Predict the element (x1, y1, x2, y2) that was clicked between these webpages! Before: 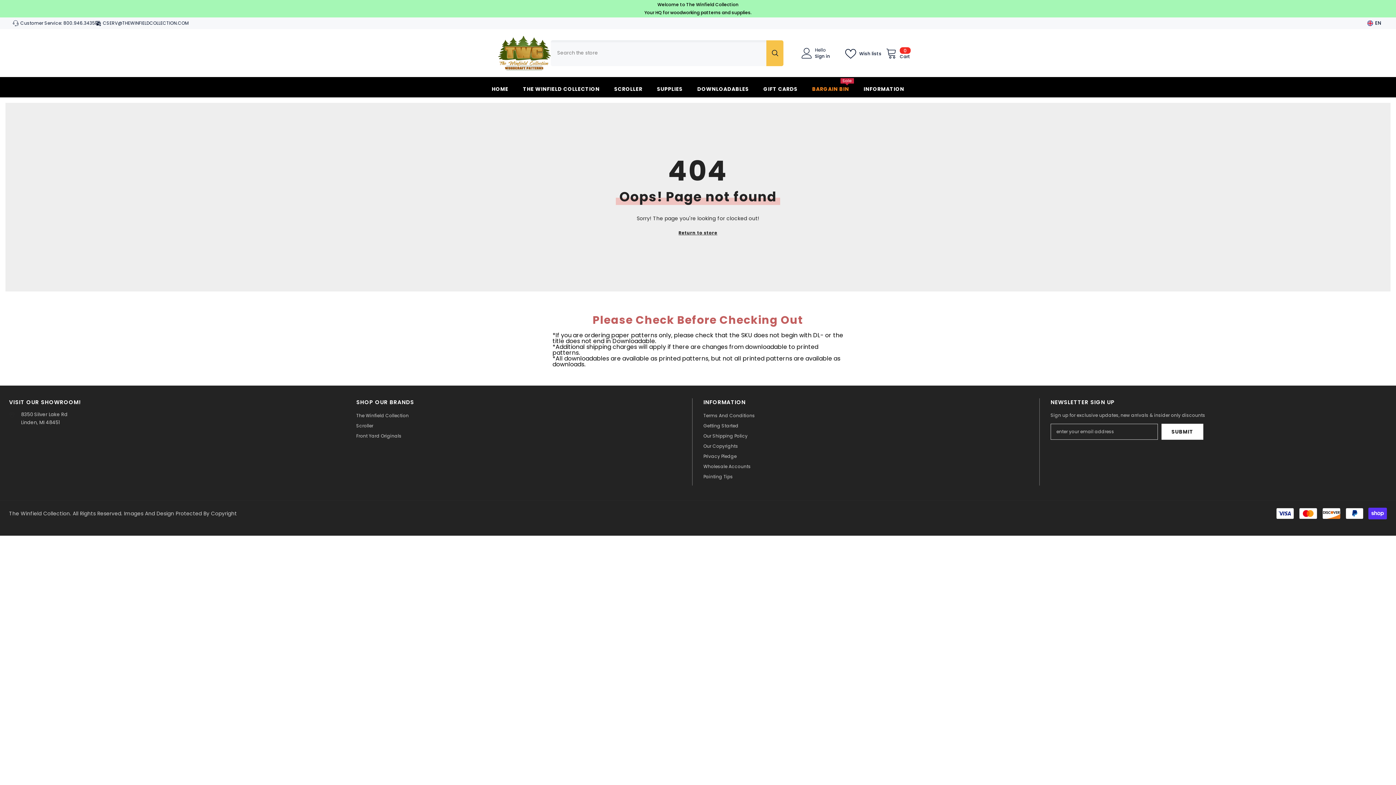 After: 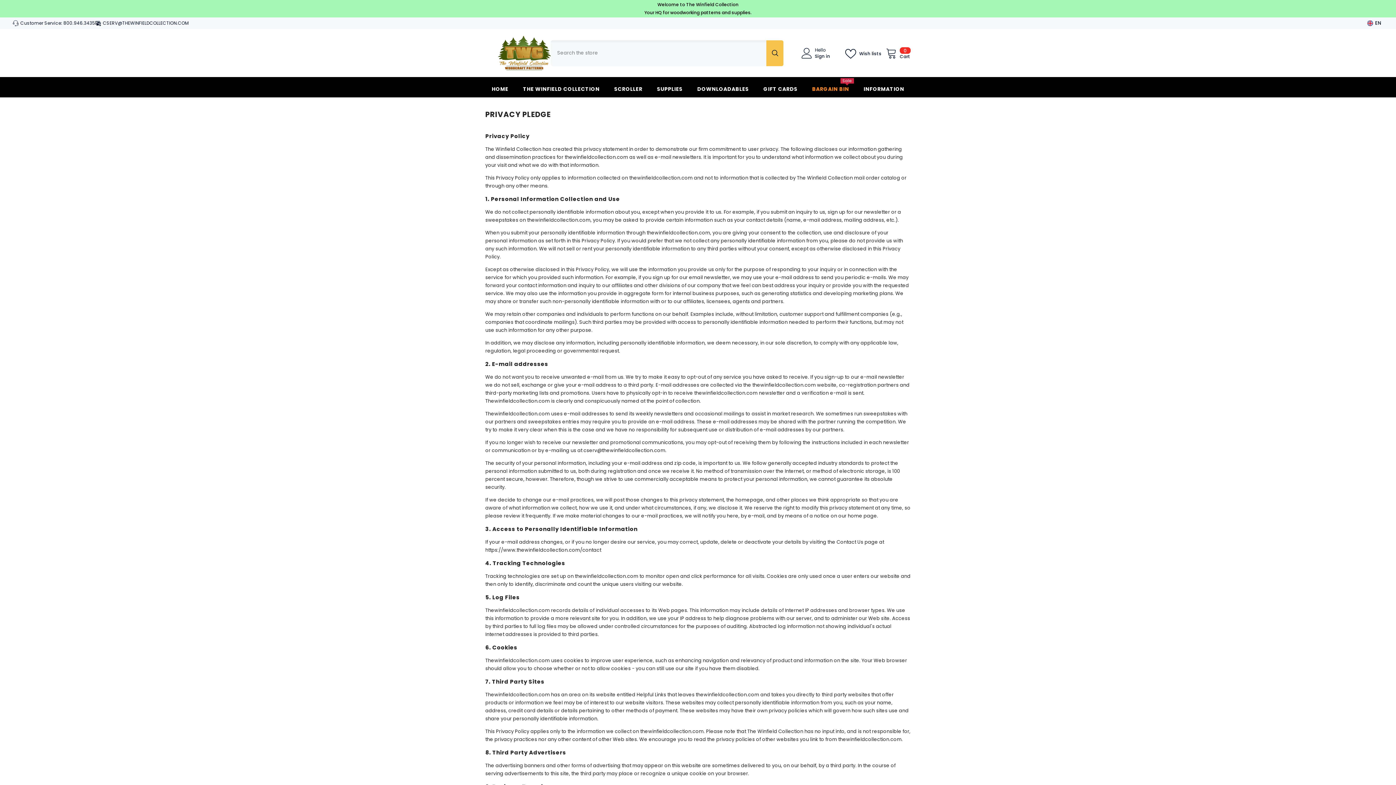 Action: bbox: (703, 451, 736, 461) label: Privacy Pledge